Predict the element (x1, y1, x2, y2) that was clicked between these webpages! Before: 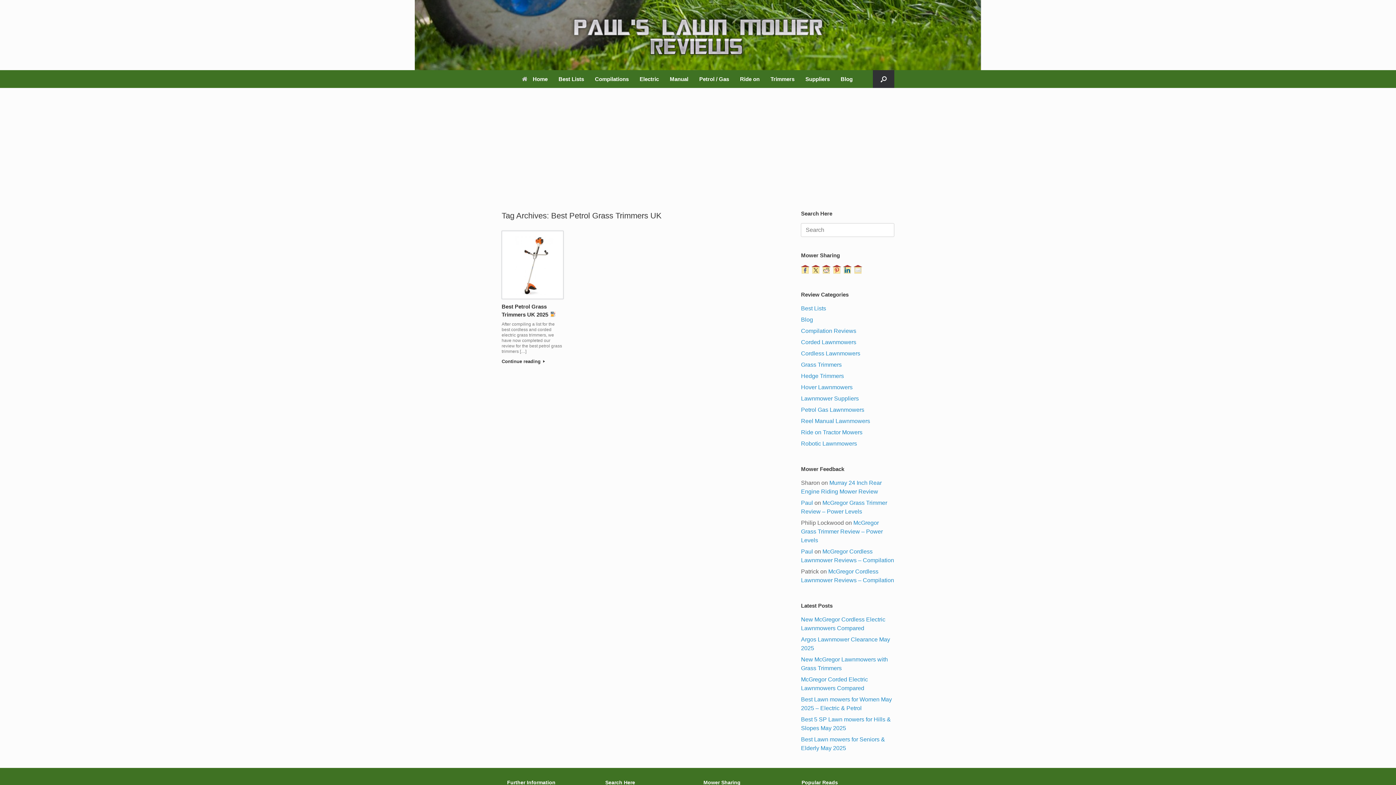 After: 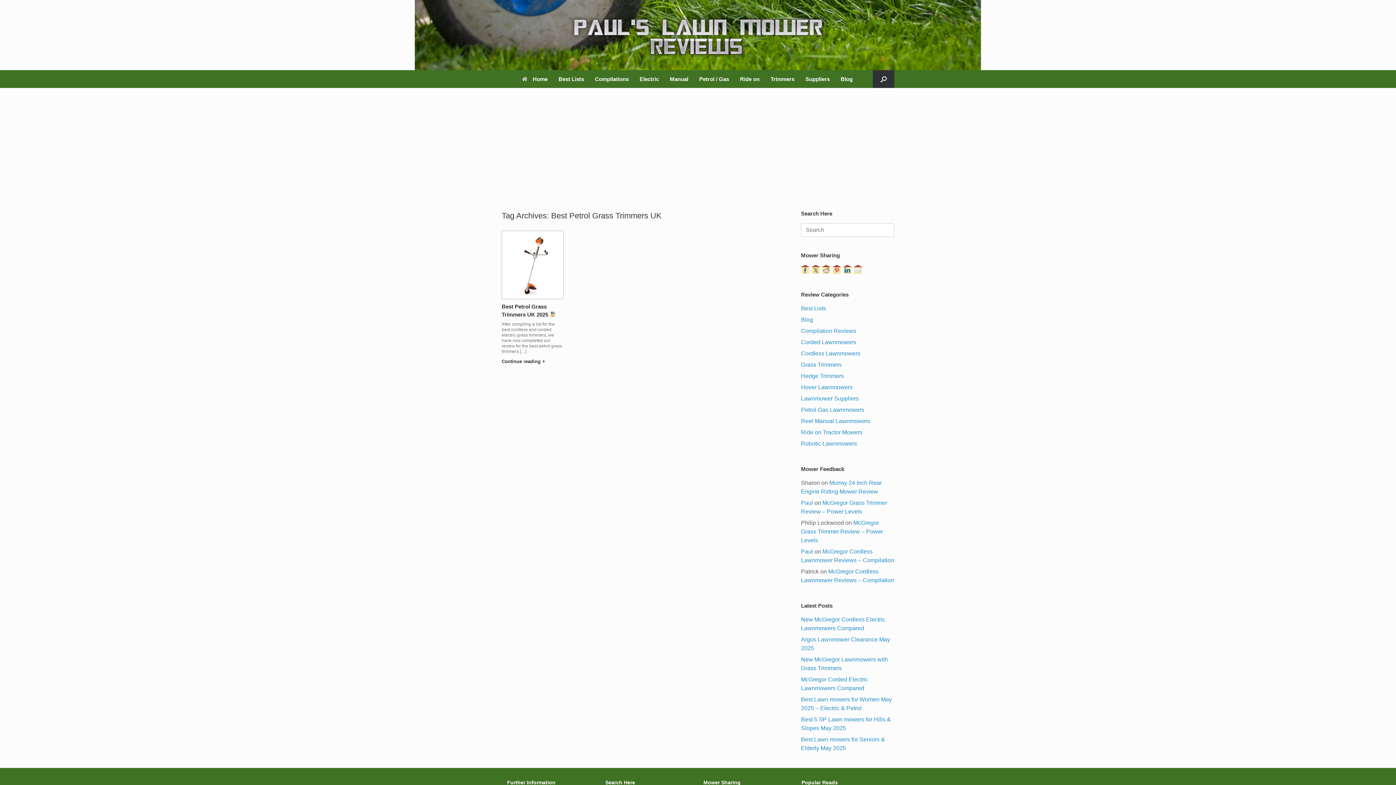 Action: bbox: (853, 265, 862, 273)